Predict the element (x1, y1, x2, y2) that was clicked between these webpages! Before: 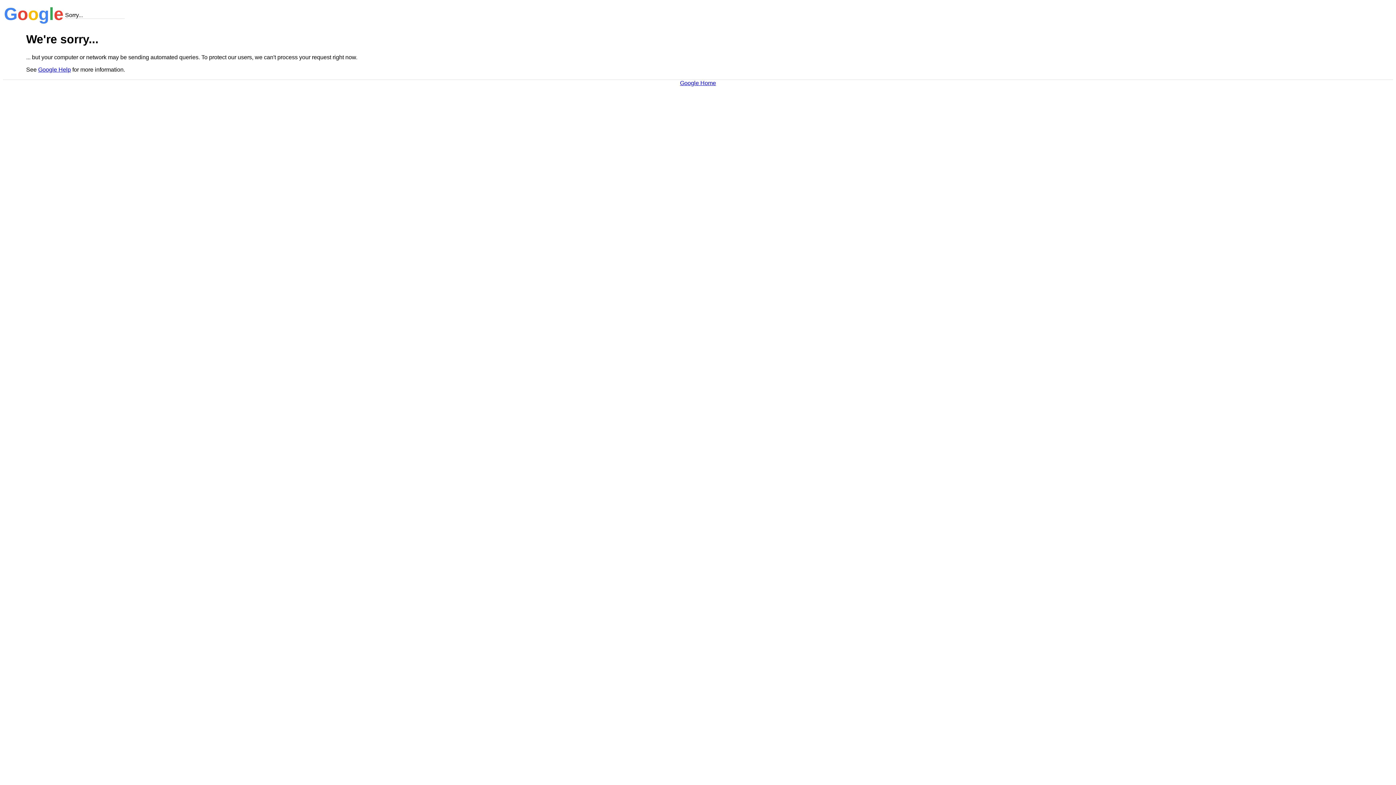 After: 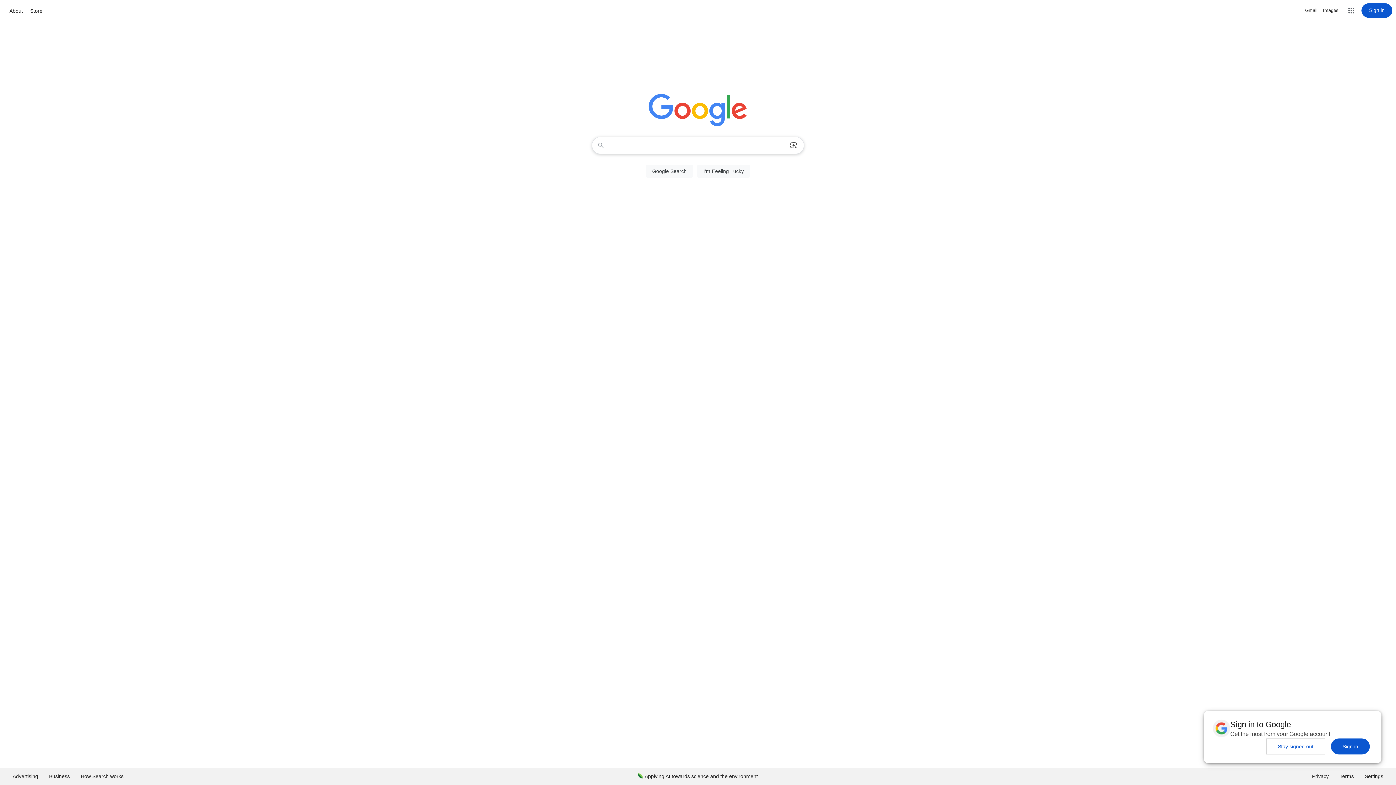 Action: label: Google Home bbox: (680, 79, 716, 86)